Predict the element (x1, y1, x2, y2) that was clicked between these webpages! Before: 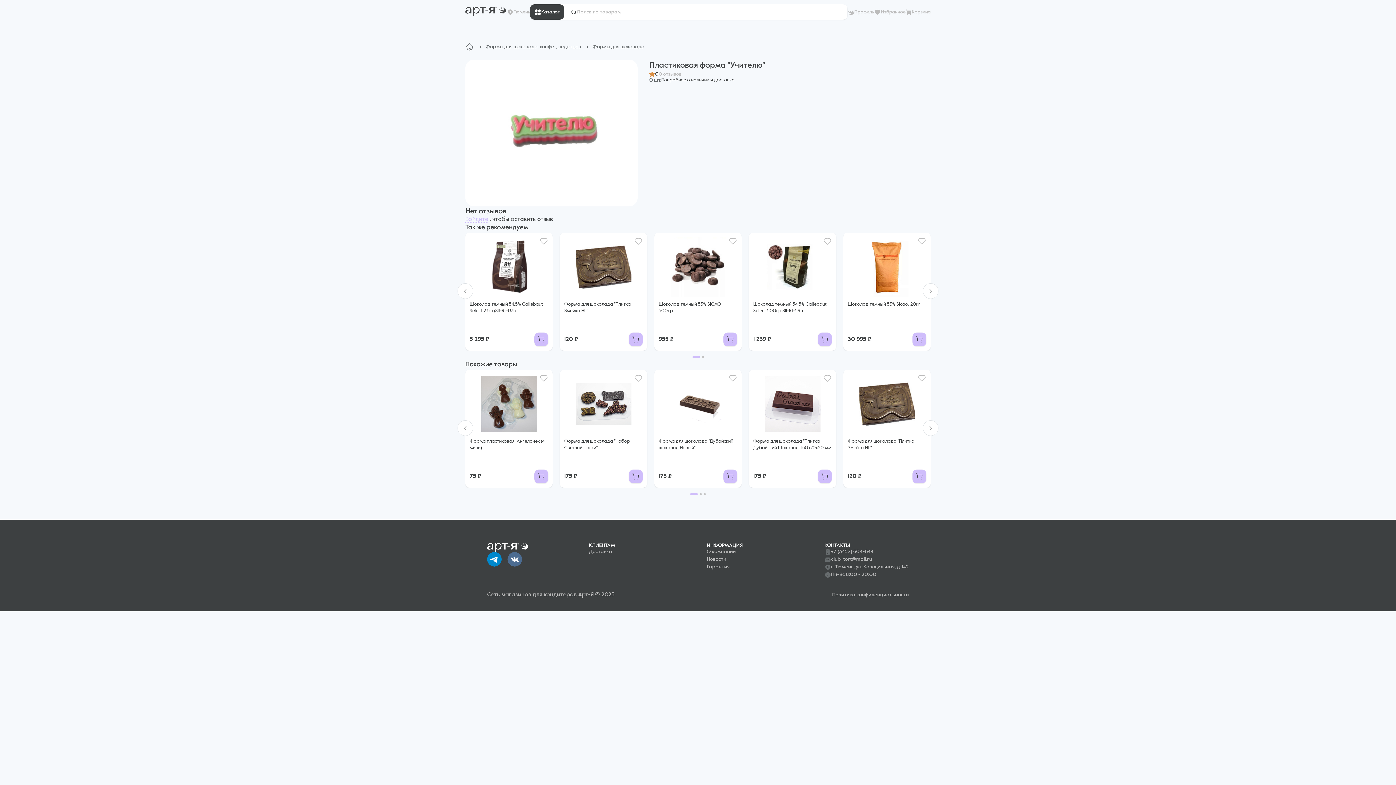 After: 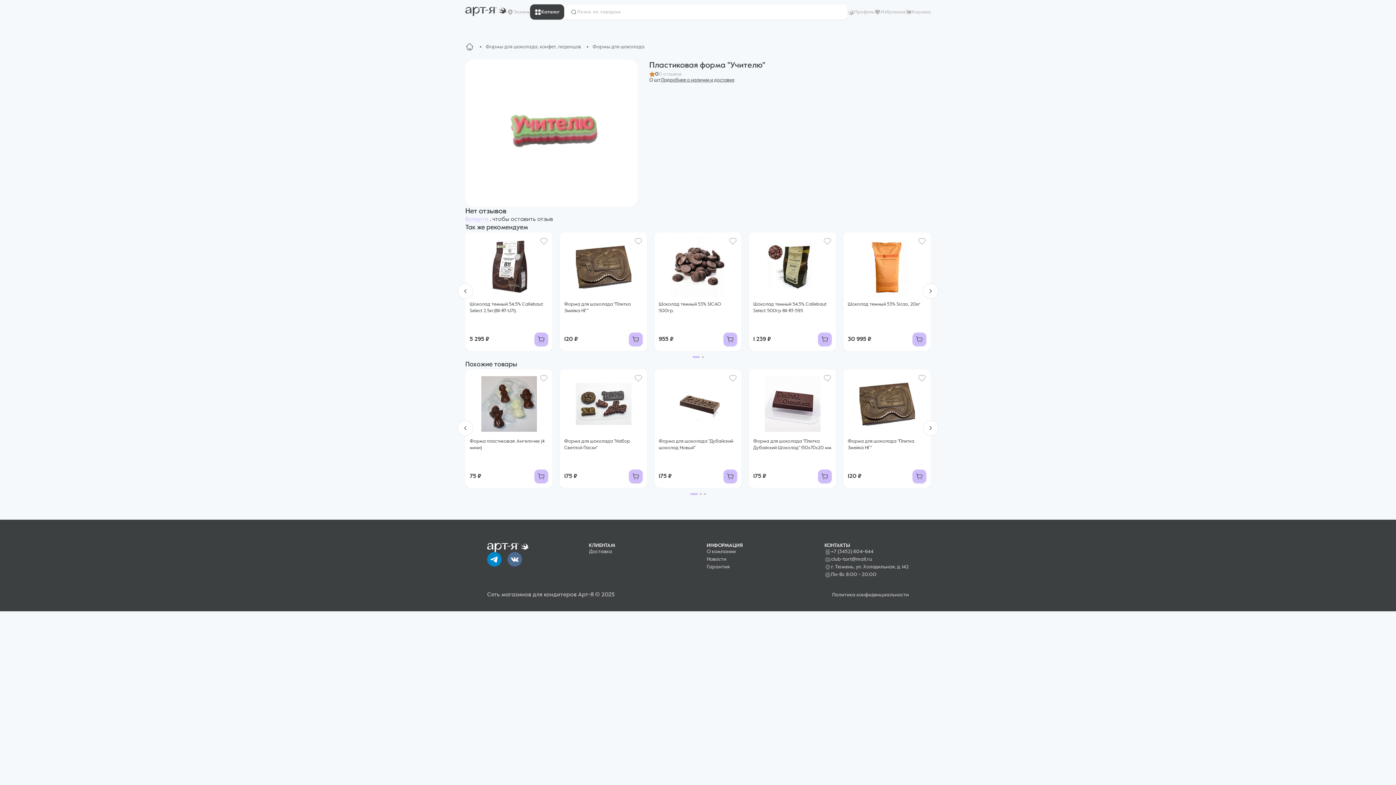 Action: bbox: (534, 469, 548, 483)